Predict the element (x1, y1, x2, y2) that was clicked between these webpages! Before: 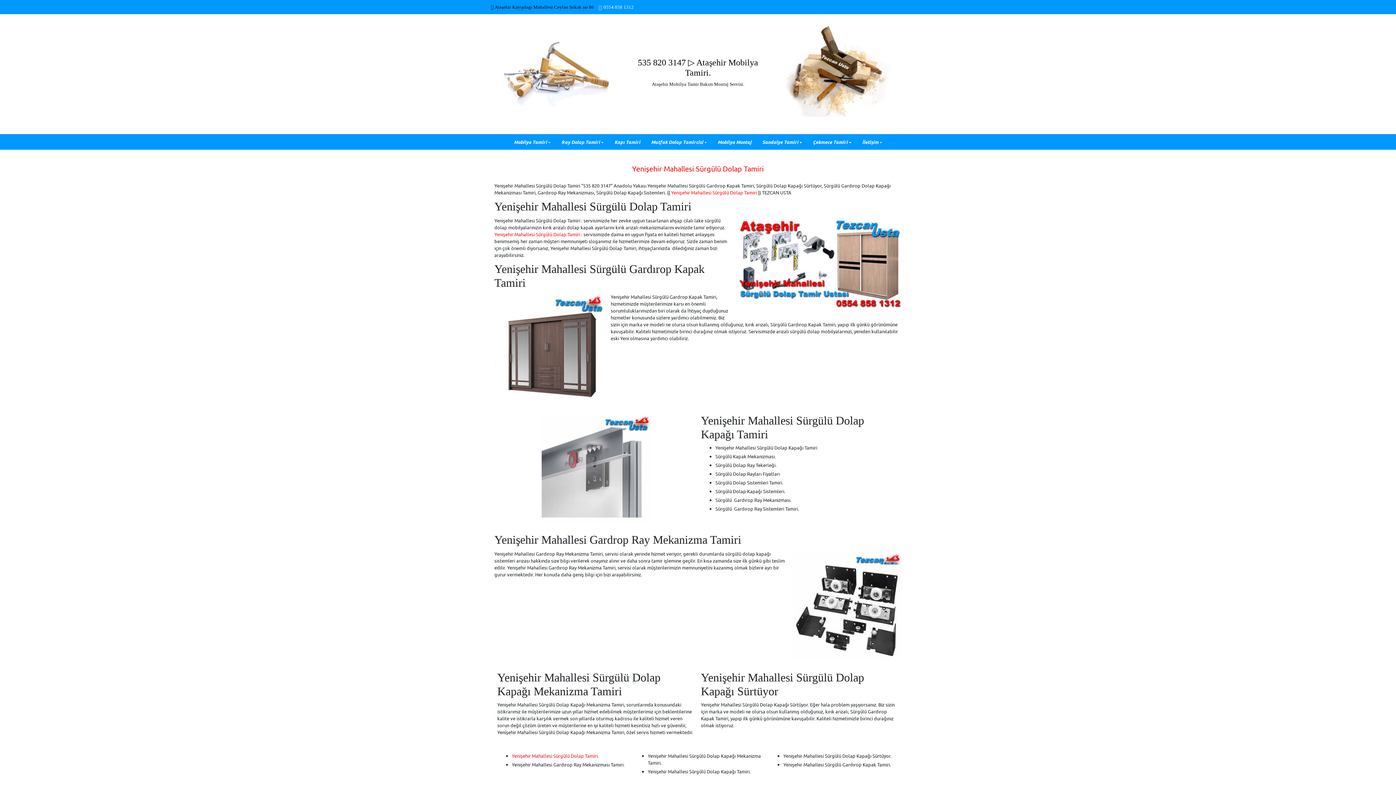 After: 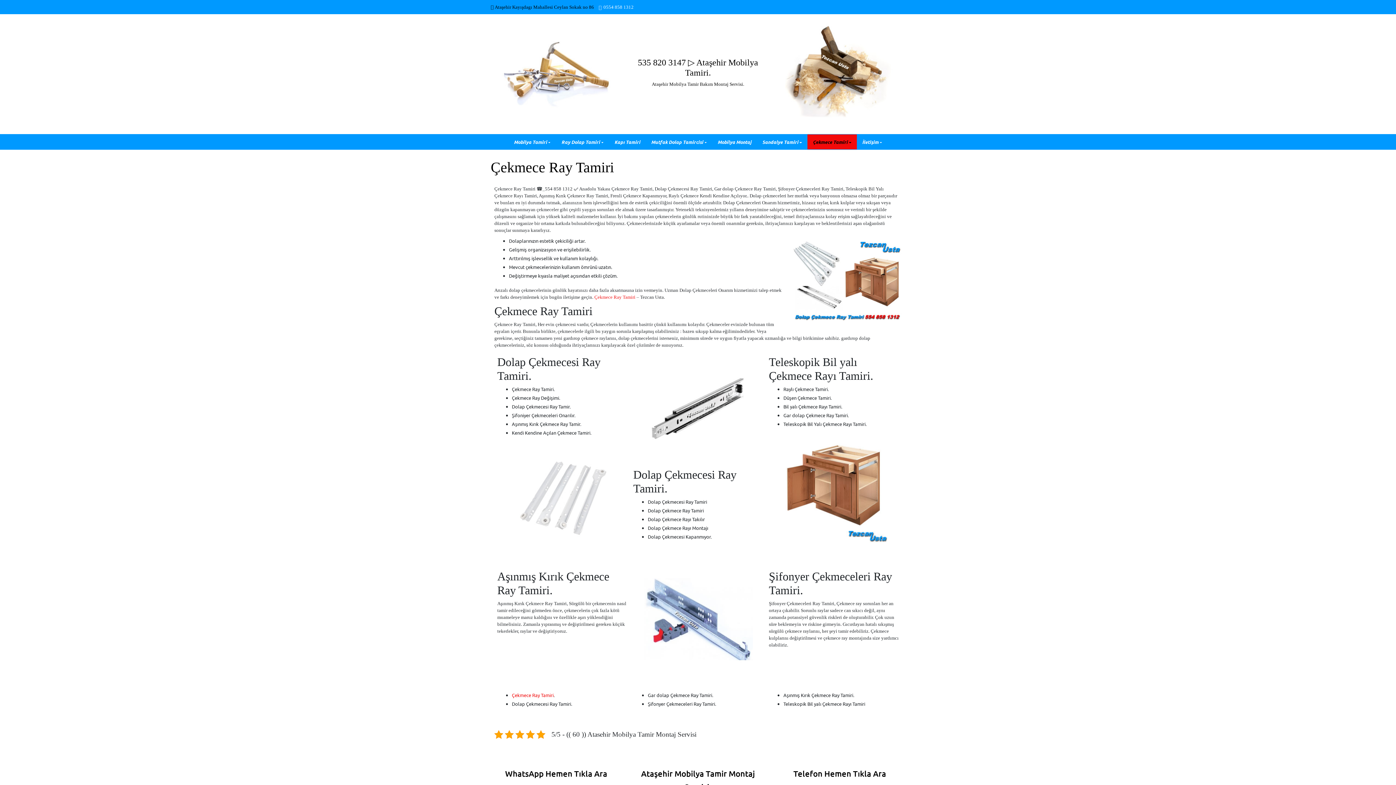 Action: label: Çekmece Tamiri bbox: (807, 134, 856, 149)